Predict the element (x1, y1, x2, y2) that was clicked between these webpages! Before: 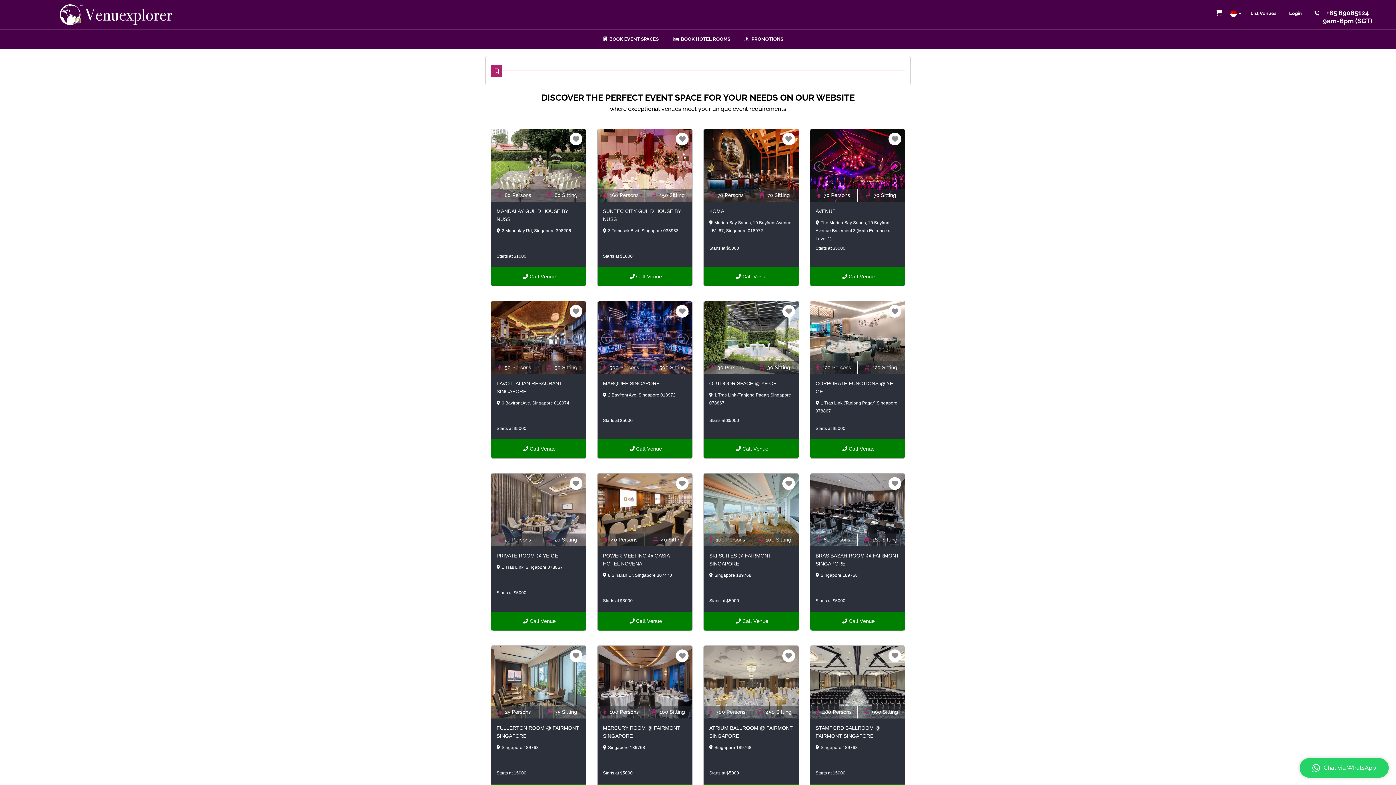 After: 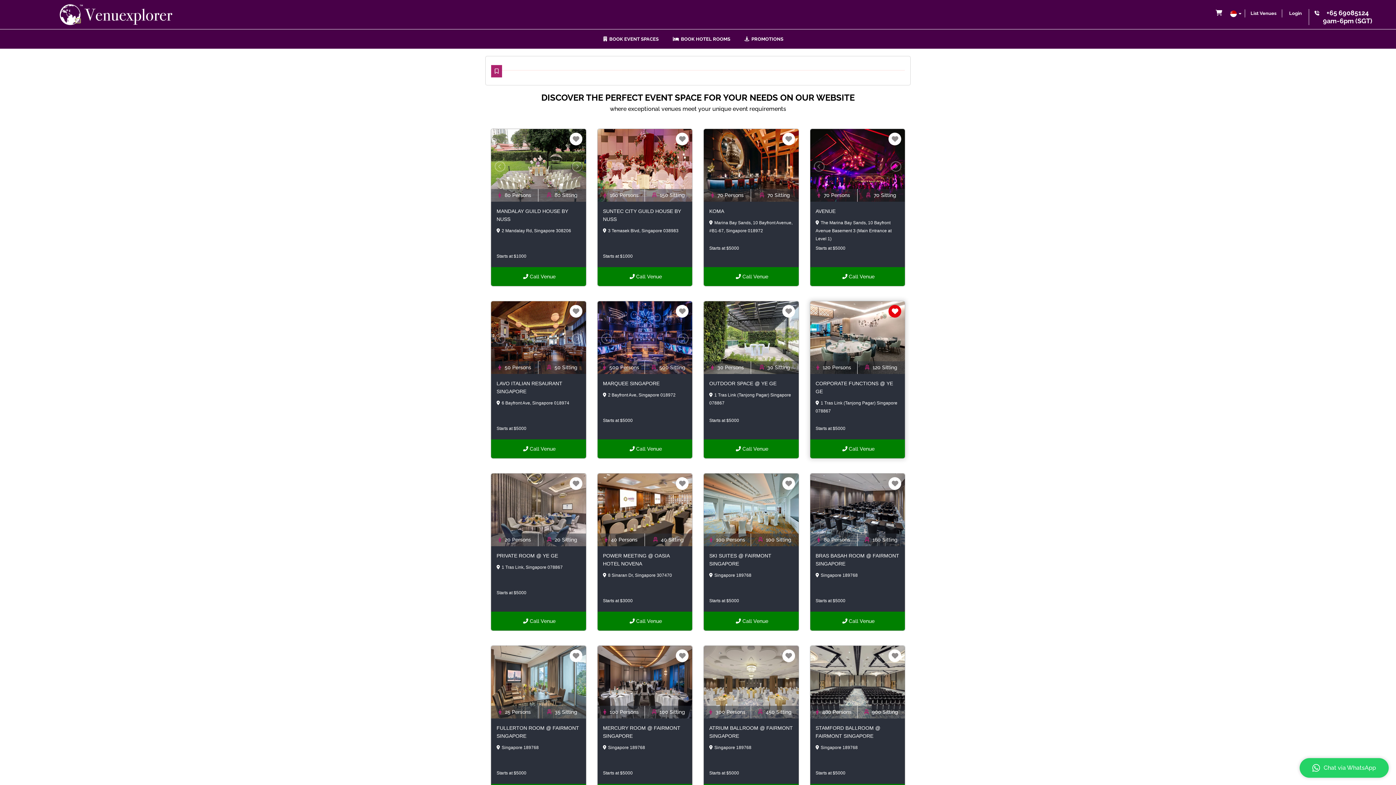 Action: bbox: (888, 309, 901, 314)